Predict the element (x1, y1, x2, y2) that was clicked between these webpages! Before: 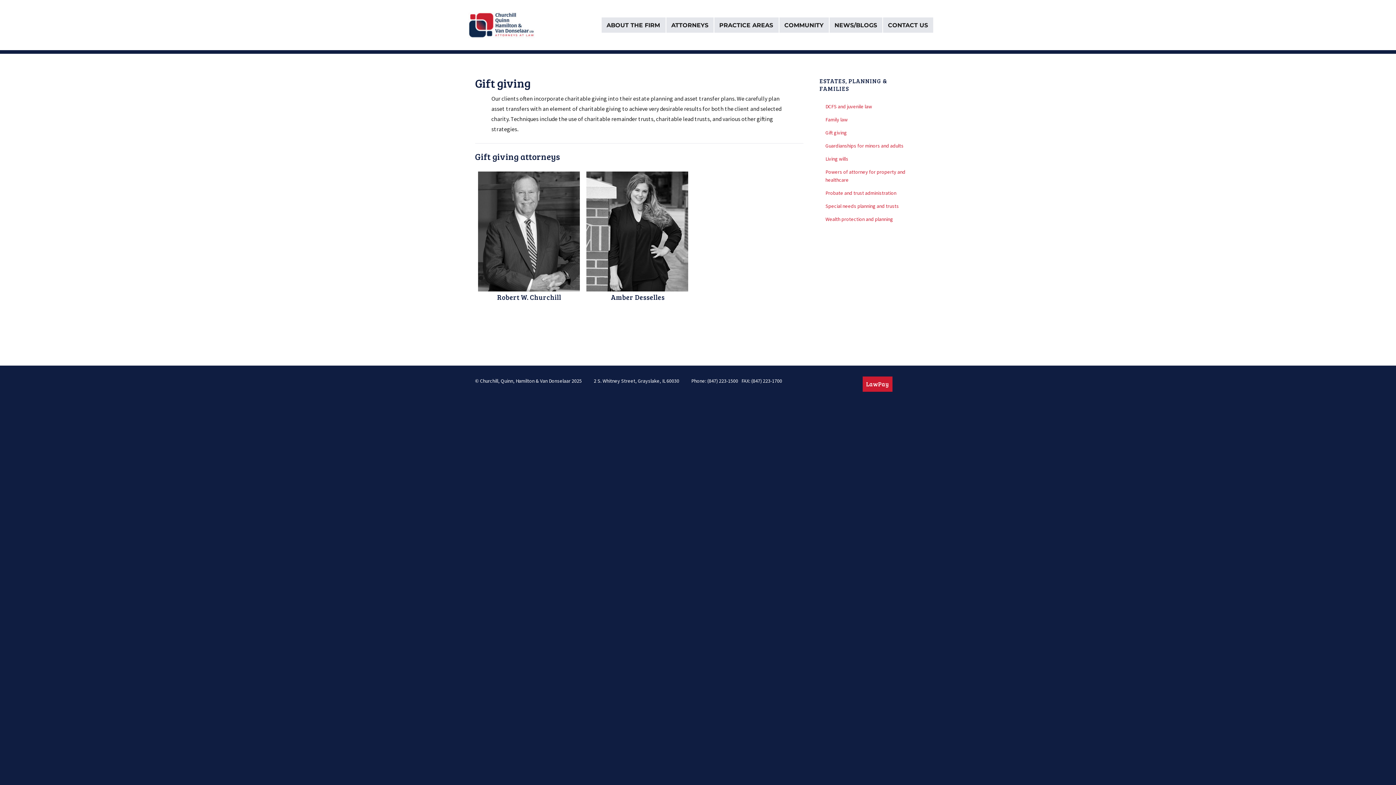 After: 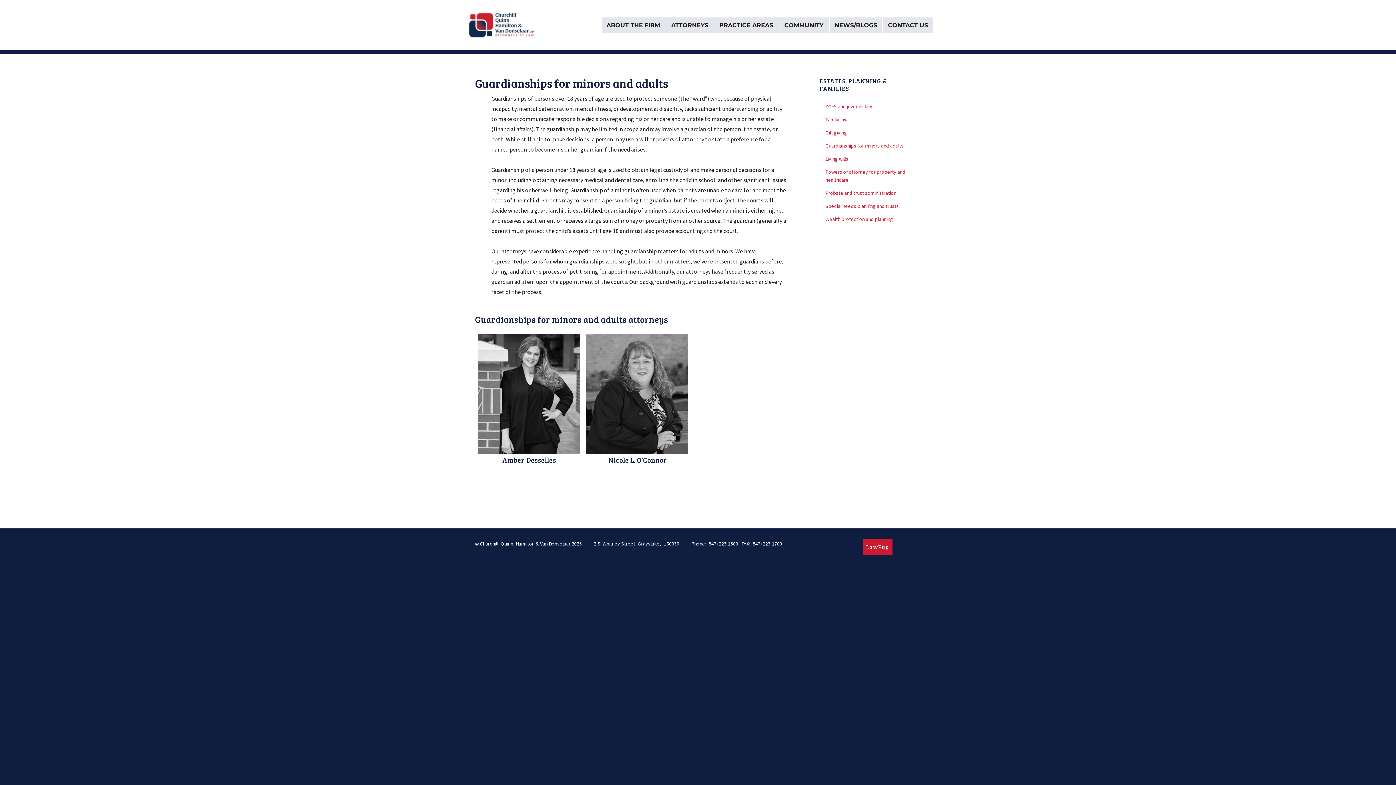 Action: bbox: (825, 142, 903, 149) label: Guardianships for minors and adults